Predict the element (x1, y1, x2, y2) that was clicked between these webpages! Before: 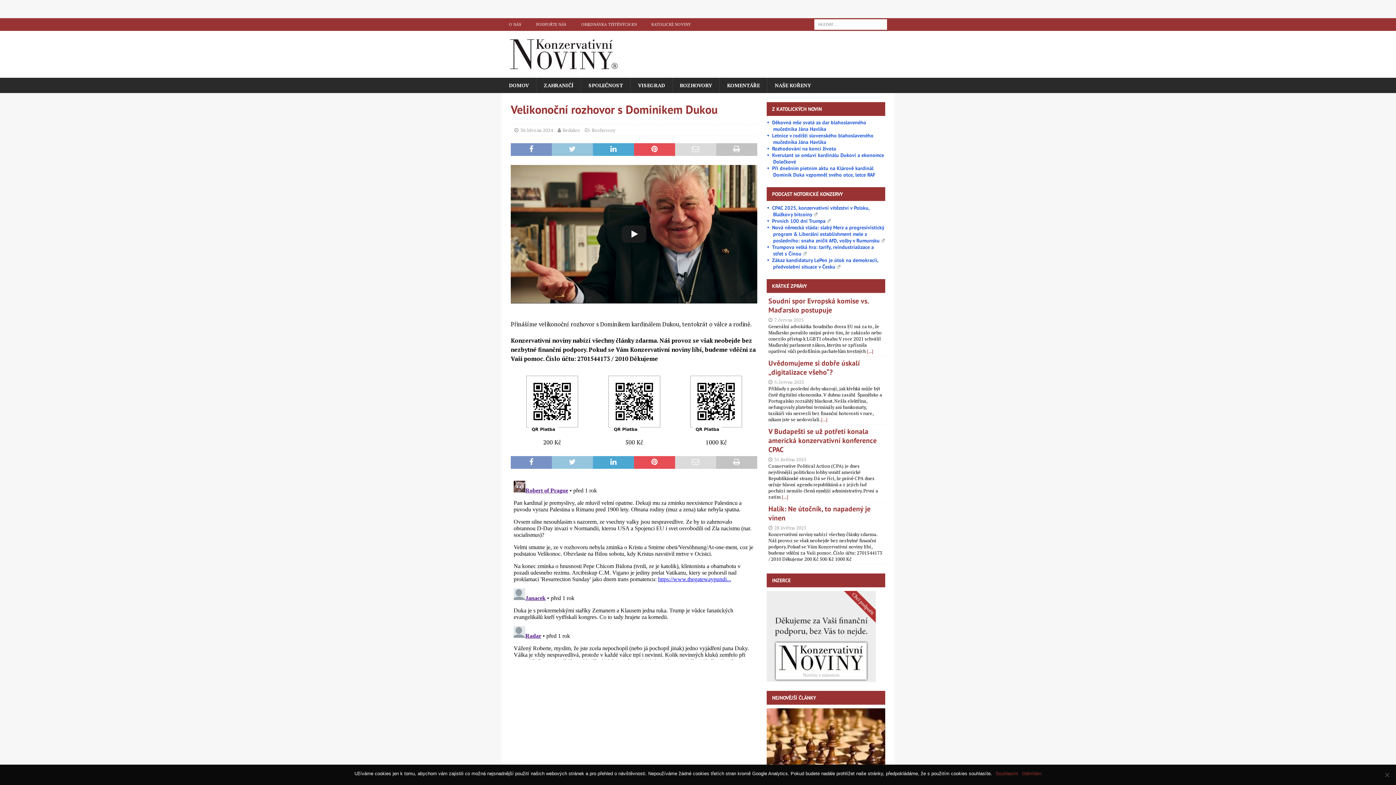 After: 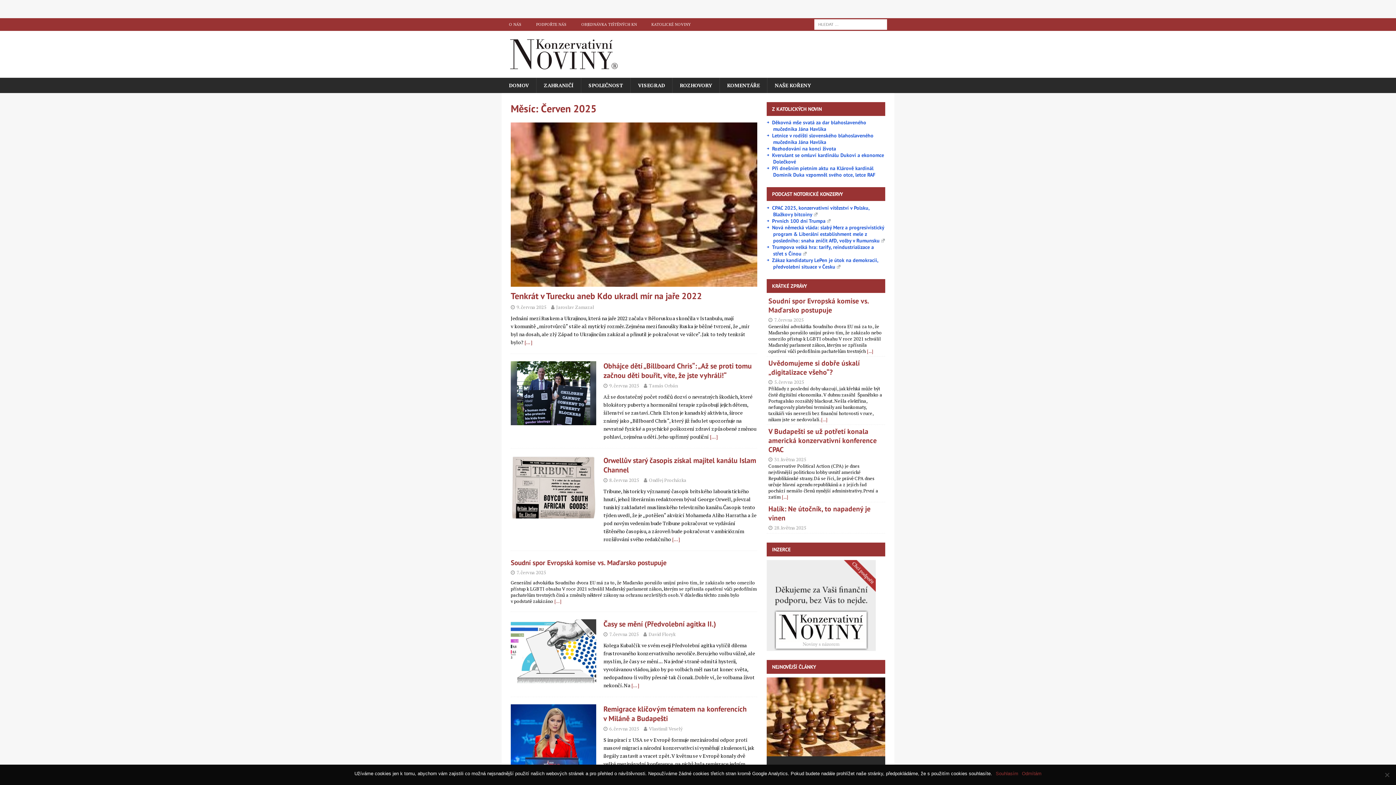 Action: label: 5. června 2025 bbox: (774, 379, 804, 385)